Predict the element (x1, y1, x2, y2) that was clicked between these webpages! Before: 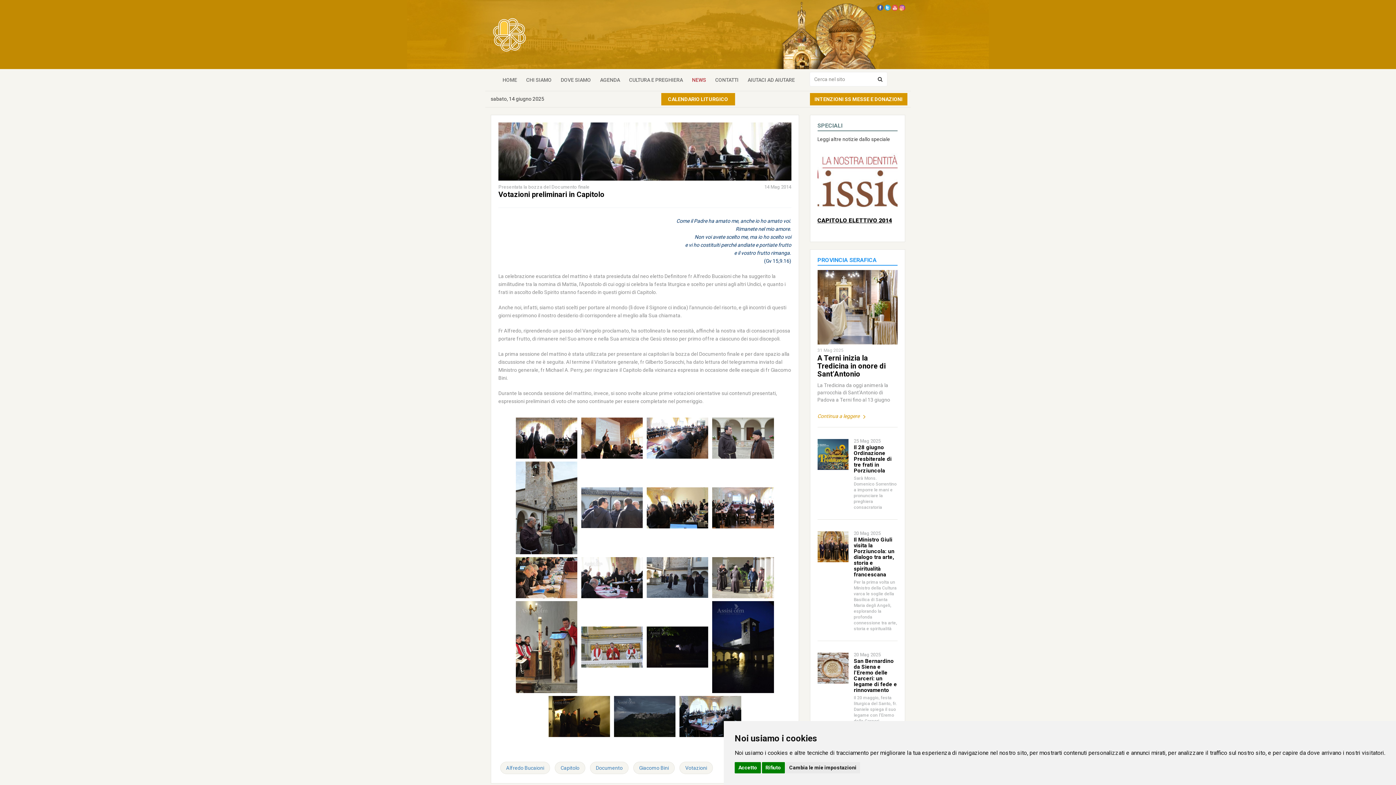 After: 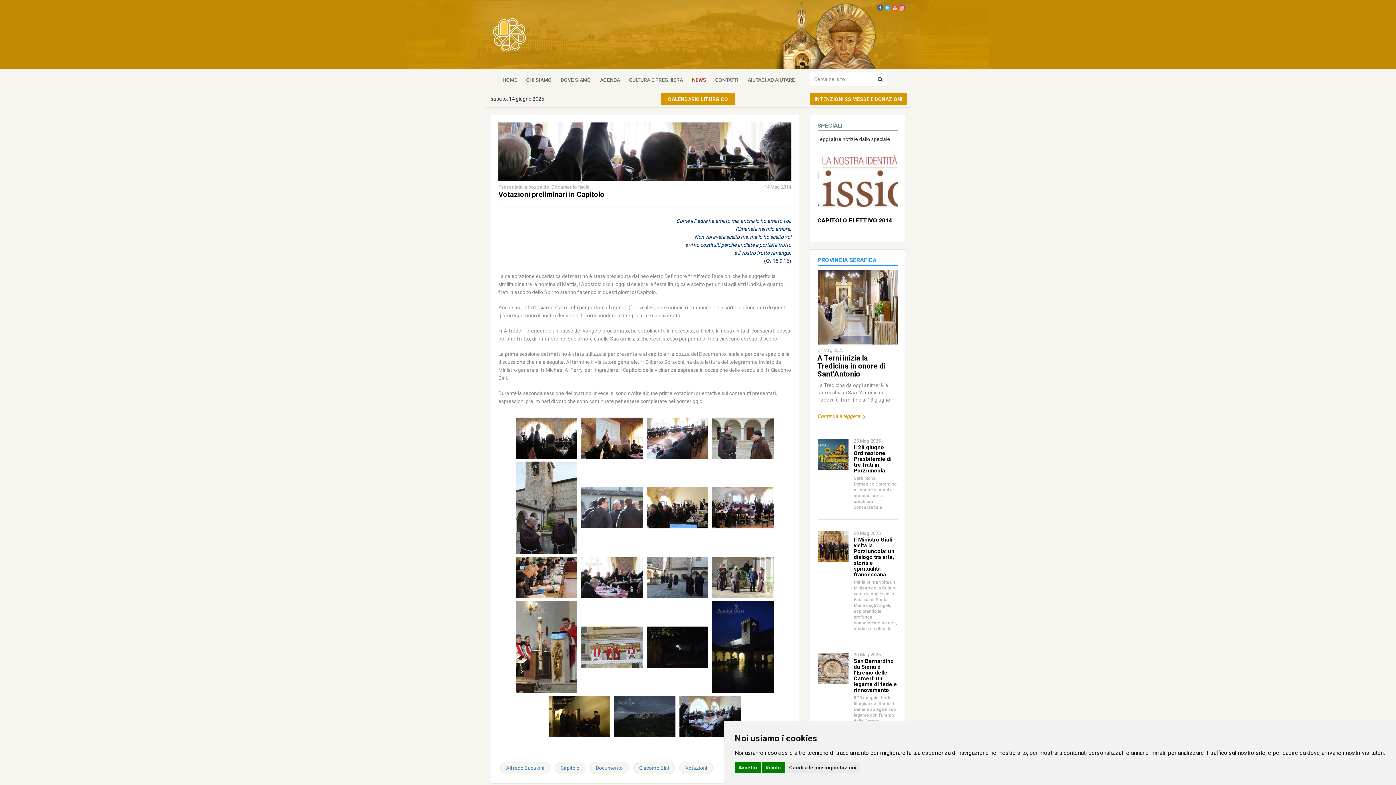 Action: bbox: (899, 4, 905, 10)